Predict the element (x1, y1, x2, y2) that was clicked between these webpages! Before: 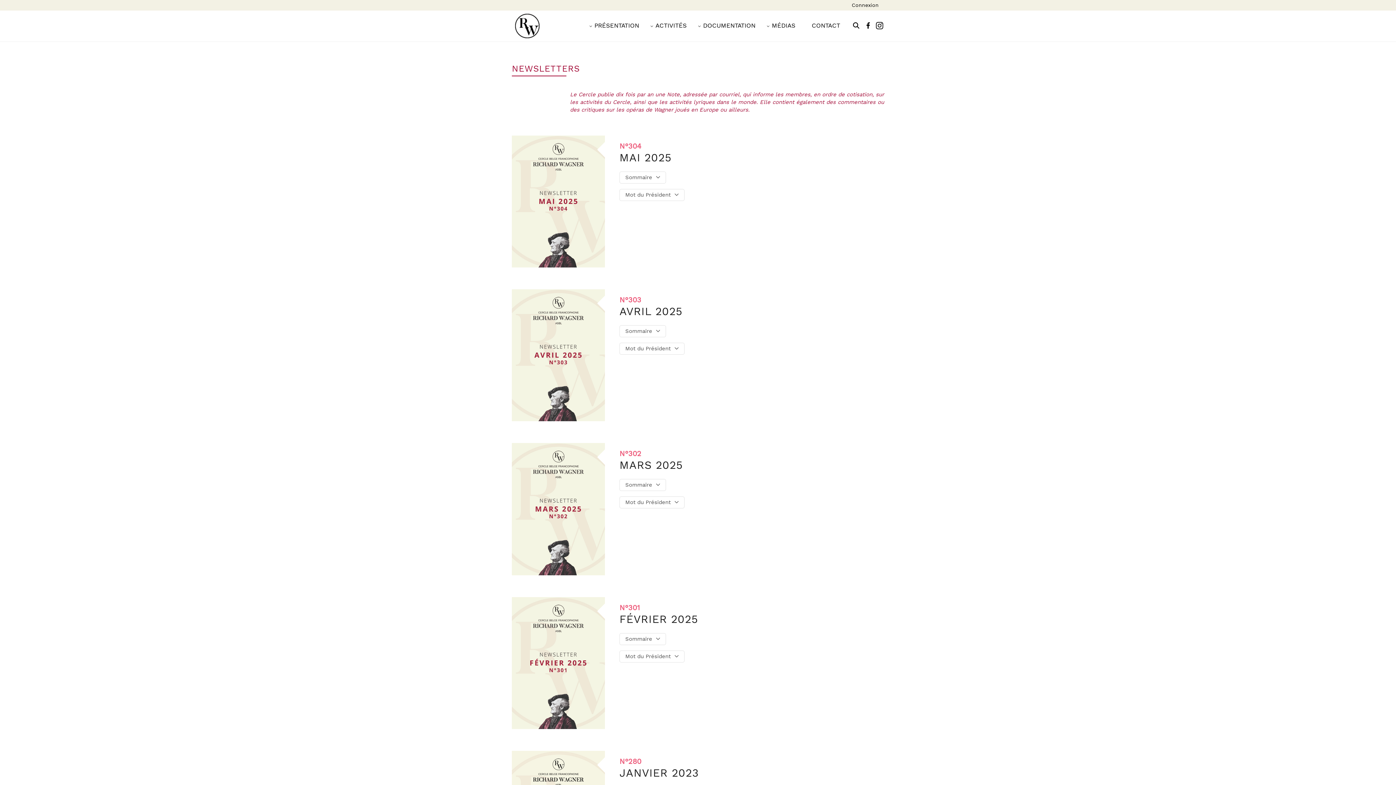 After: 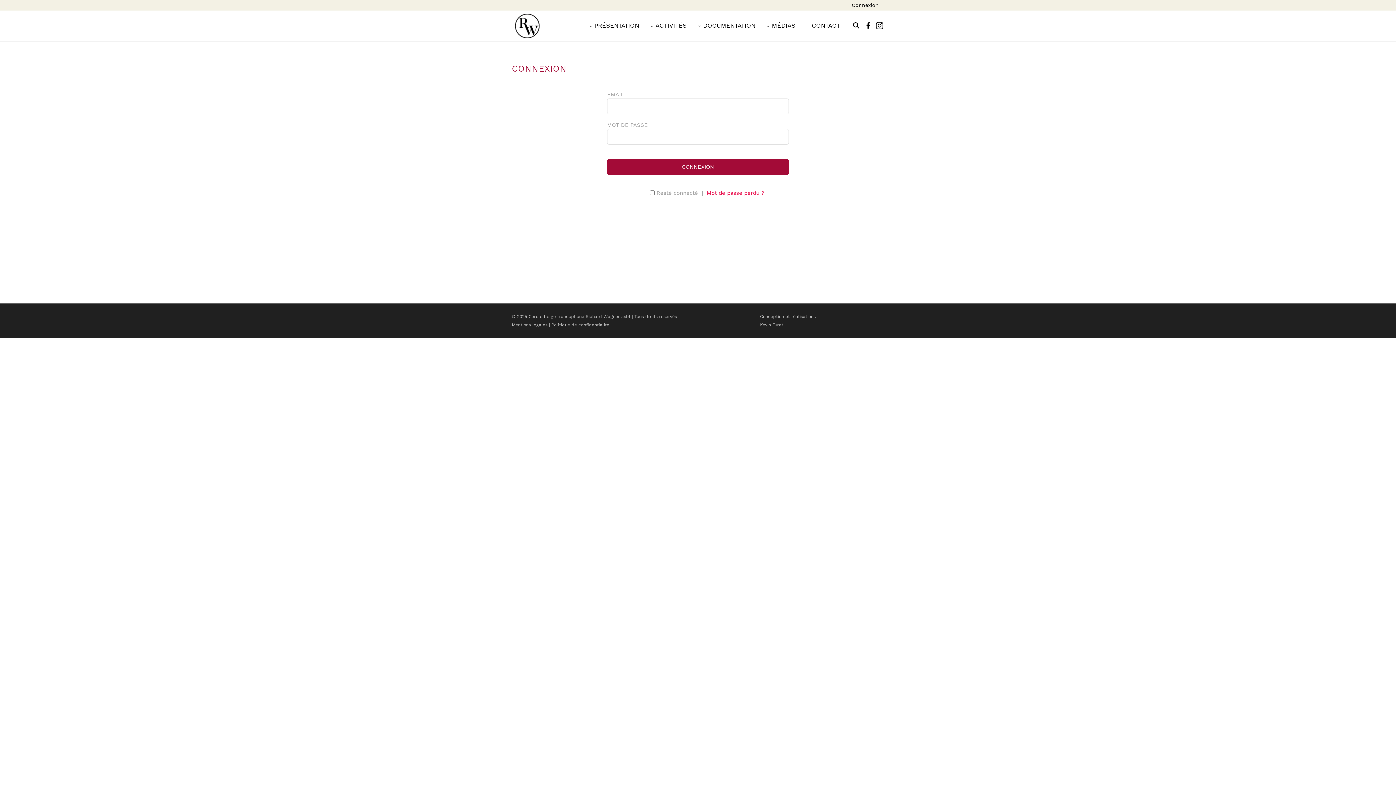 Action: label: Connexion bbox: (846, 0, 884, 10)